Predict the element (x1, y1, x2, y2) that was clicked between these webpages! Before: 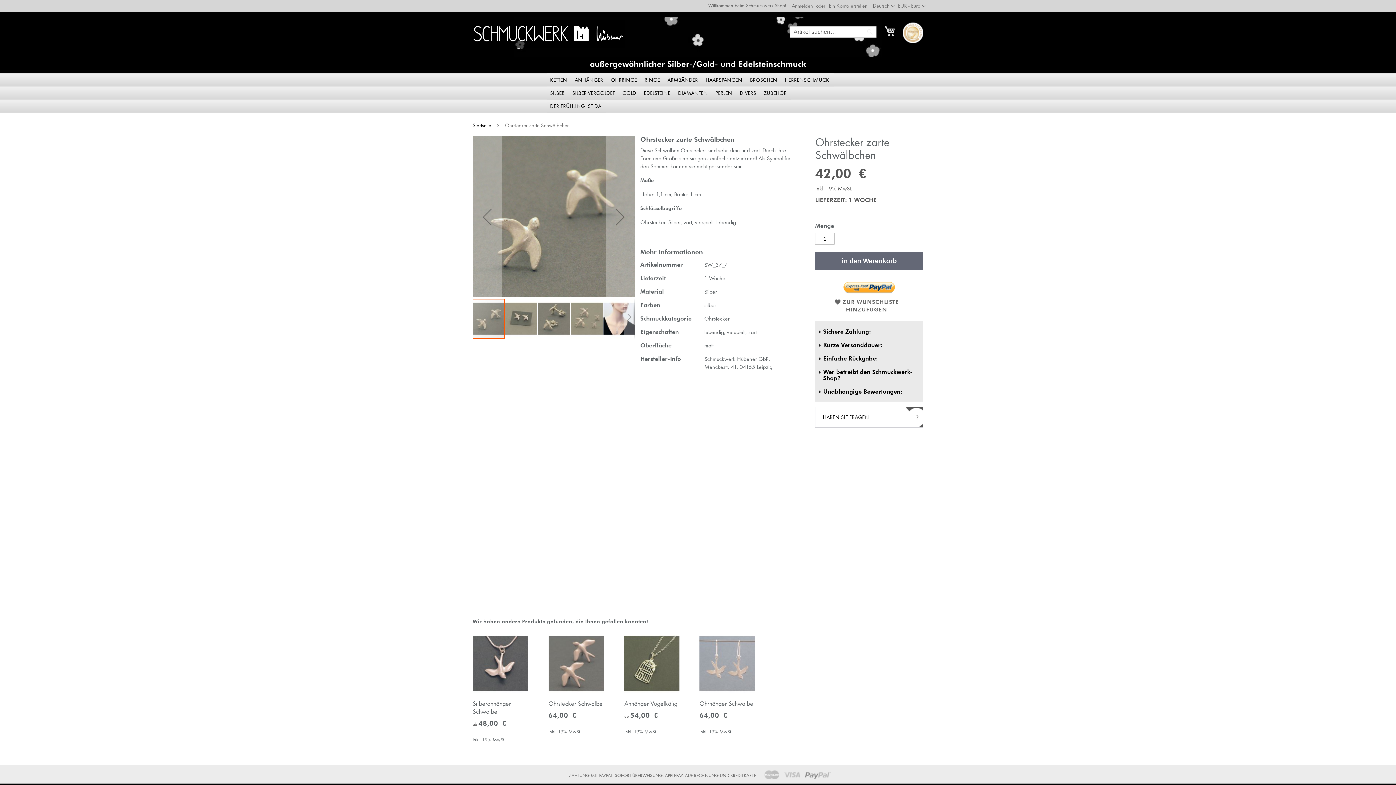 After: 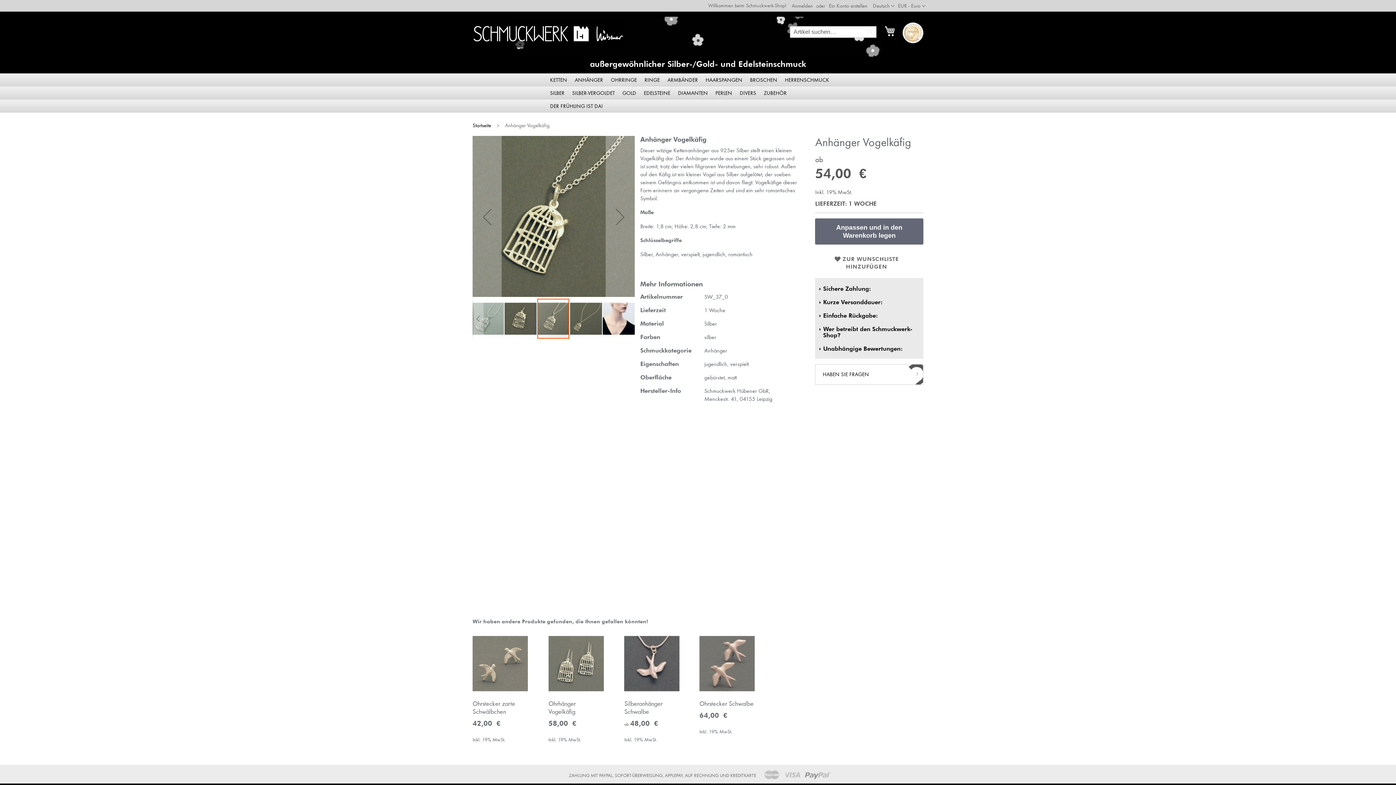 Action: bbox: (624, 699, 677, 707) label: Anhänger Vogelkäfig